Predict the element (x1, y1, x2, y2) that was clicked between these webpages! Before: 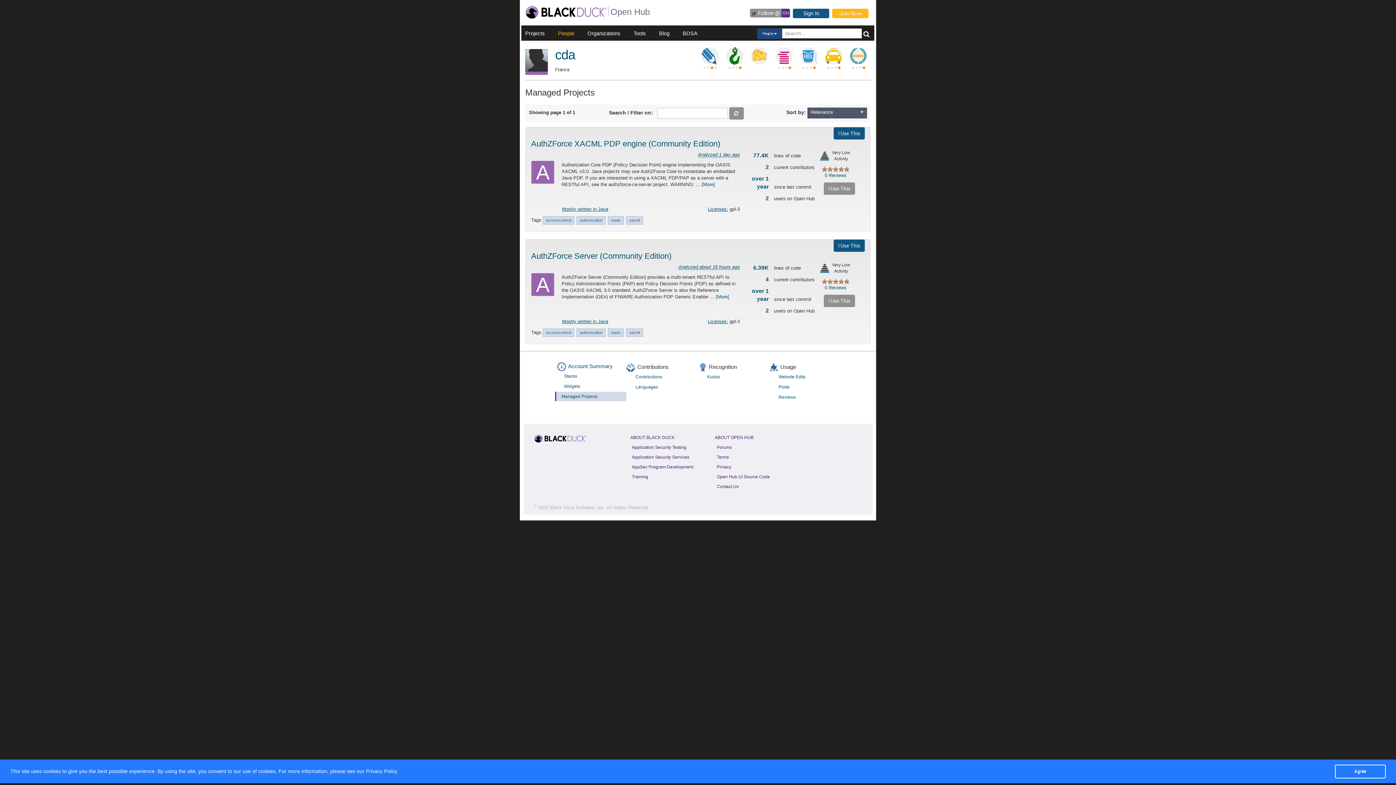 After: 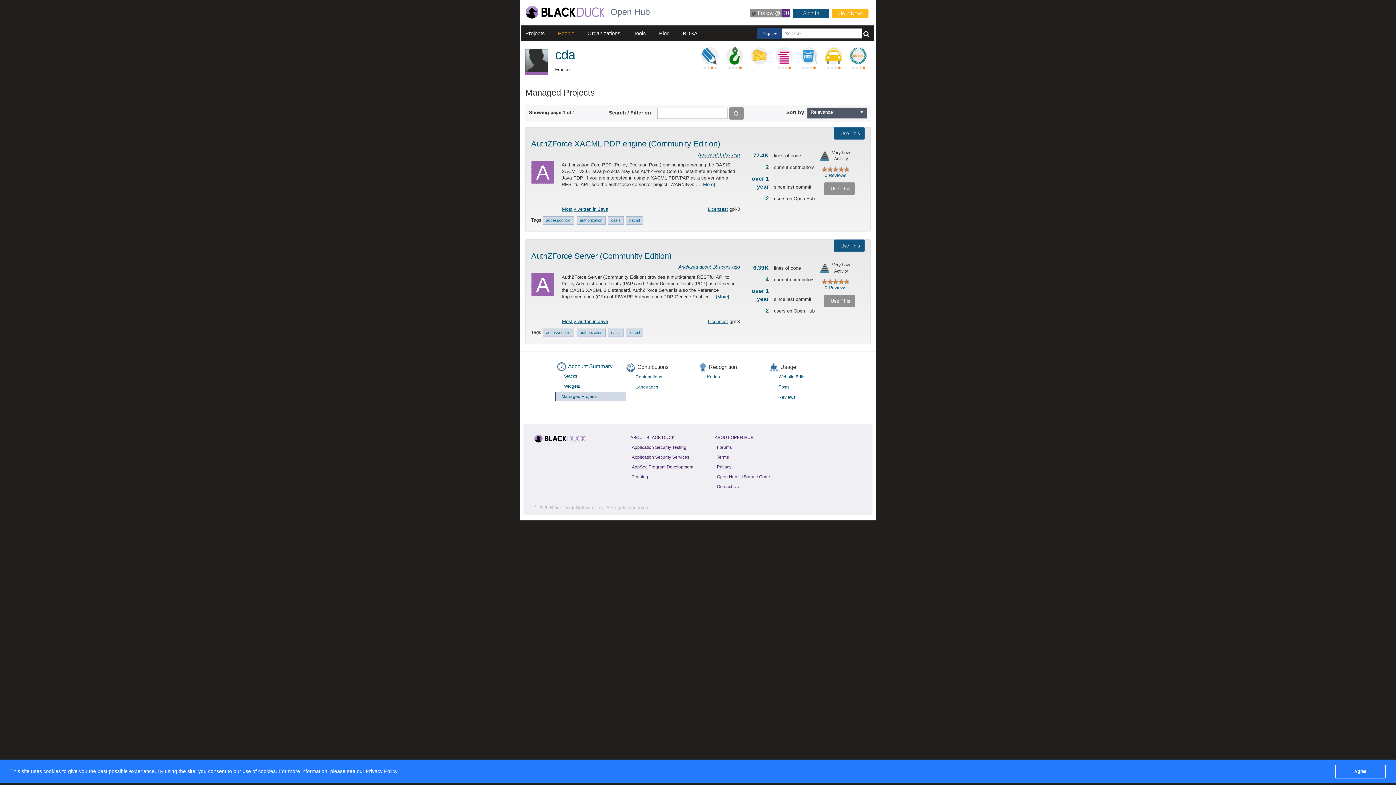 Action: bbox: (659, 30, 669, 36) label: Blog